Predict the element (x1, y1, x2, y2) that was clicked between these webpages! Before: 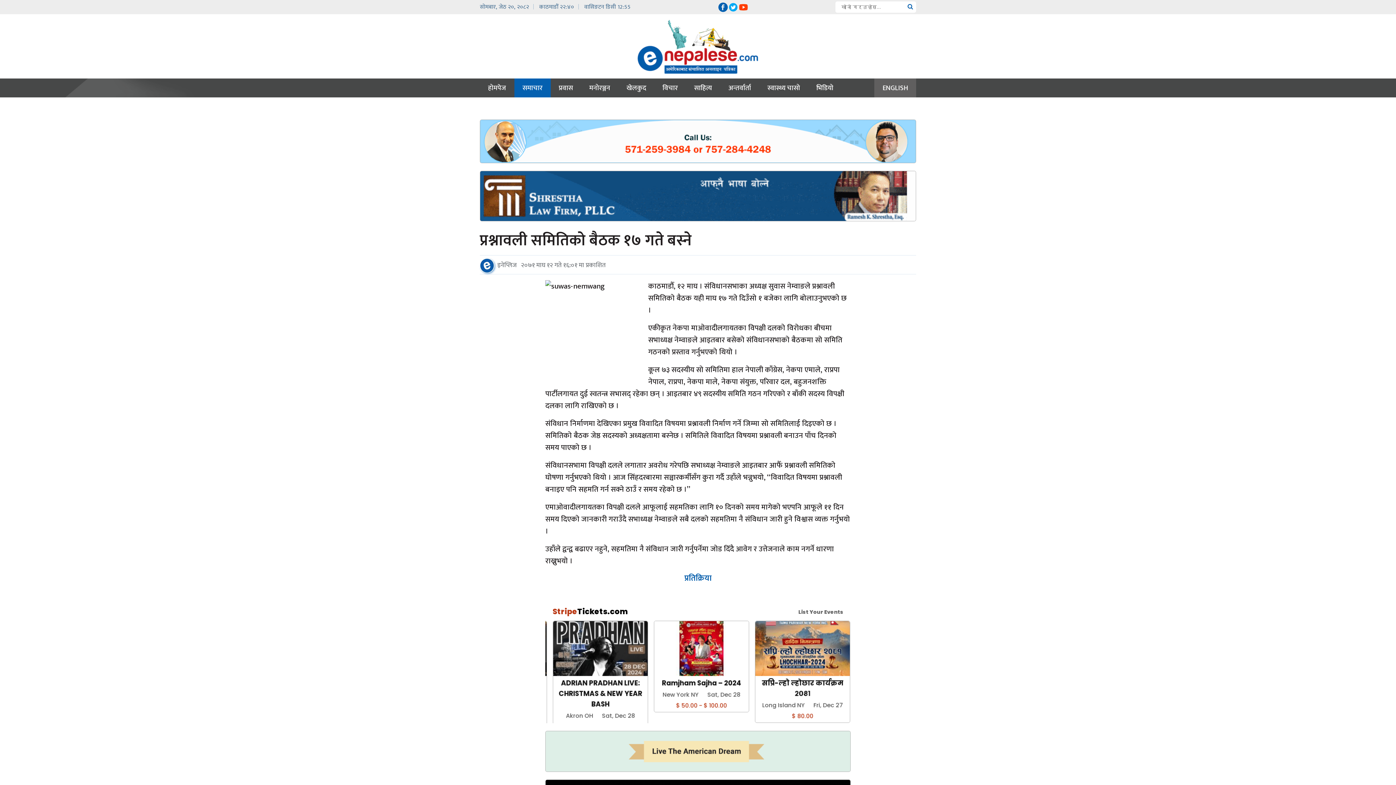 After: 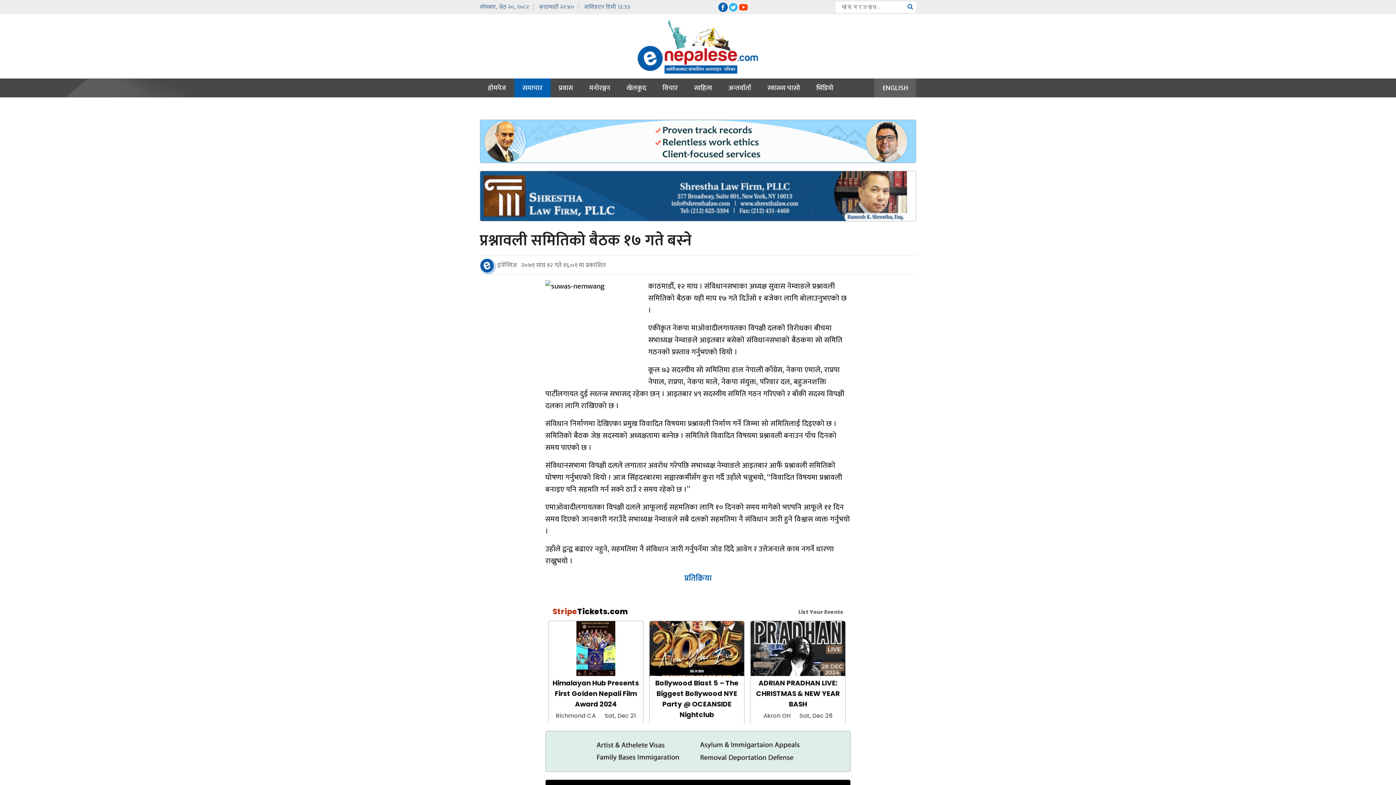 Action: bbox: (728, 1, 738, 11)